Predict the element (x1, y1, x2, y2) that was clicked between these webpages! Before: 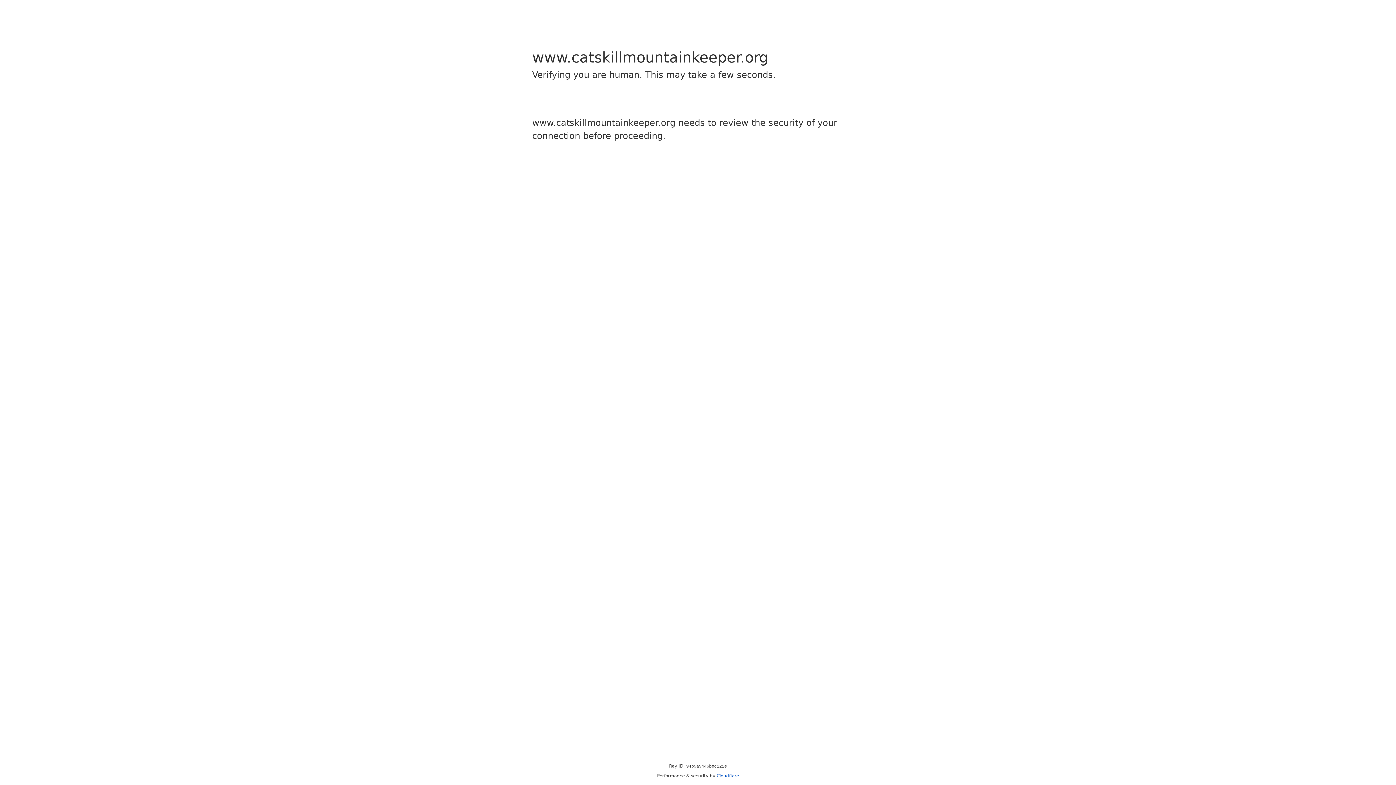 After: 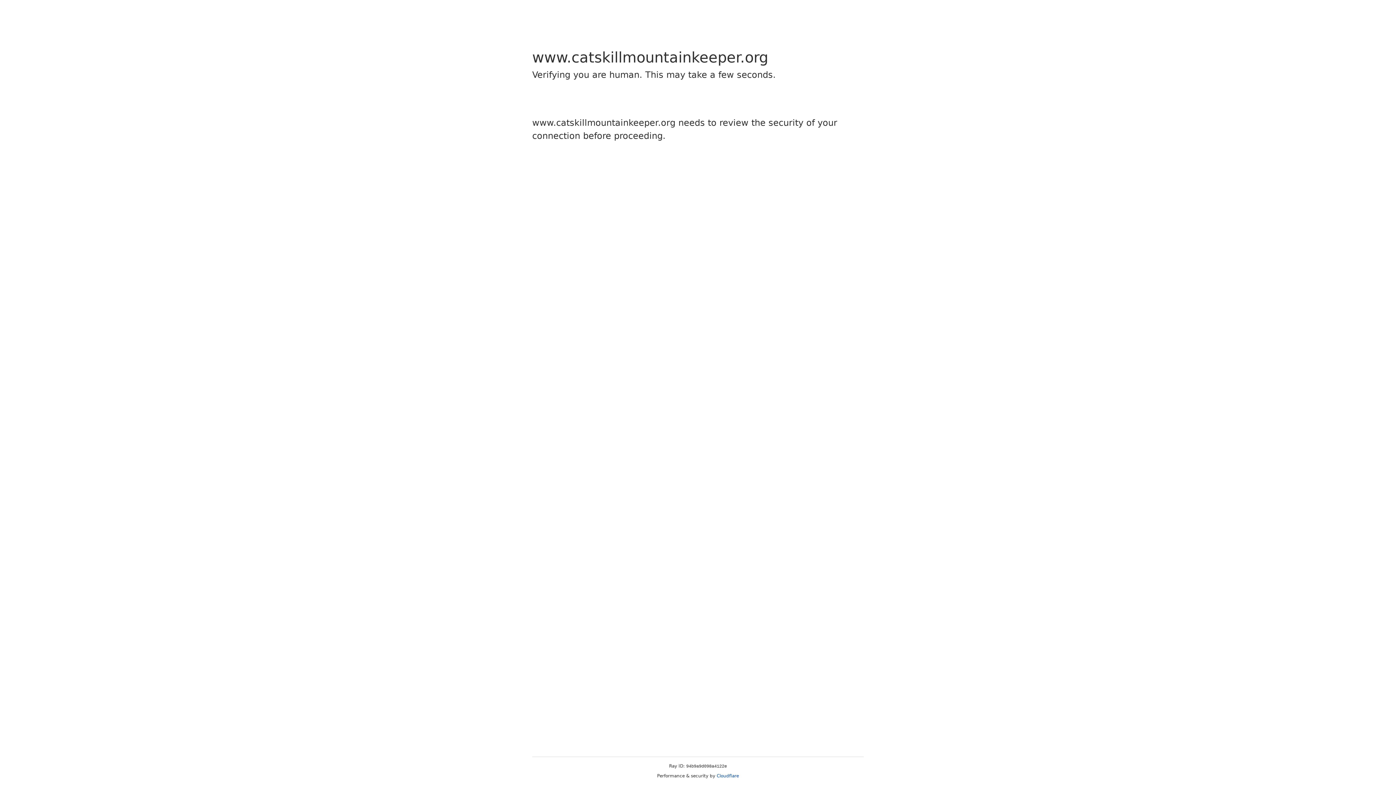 Action: label: Cloudflare bbox: (716, 773, 739, 778)